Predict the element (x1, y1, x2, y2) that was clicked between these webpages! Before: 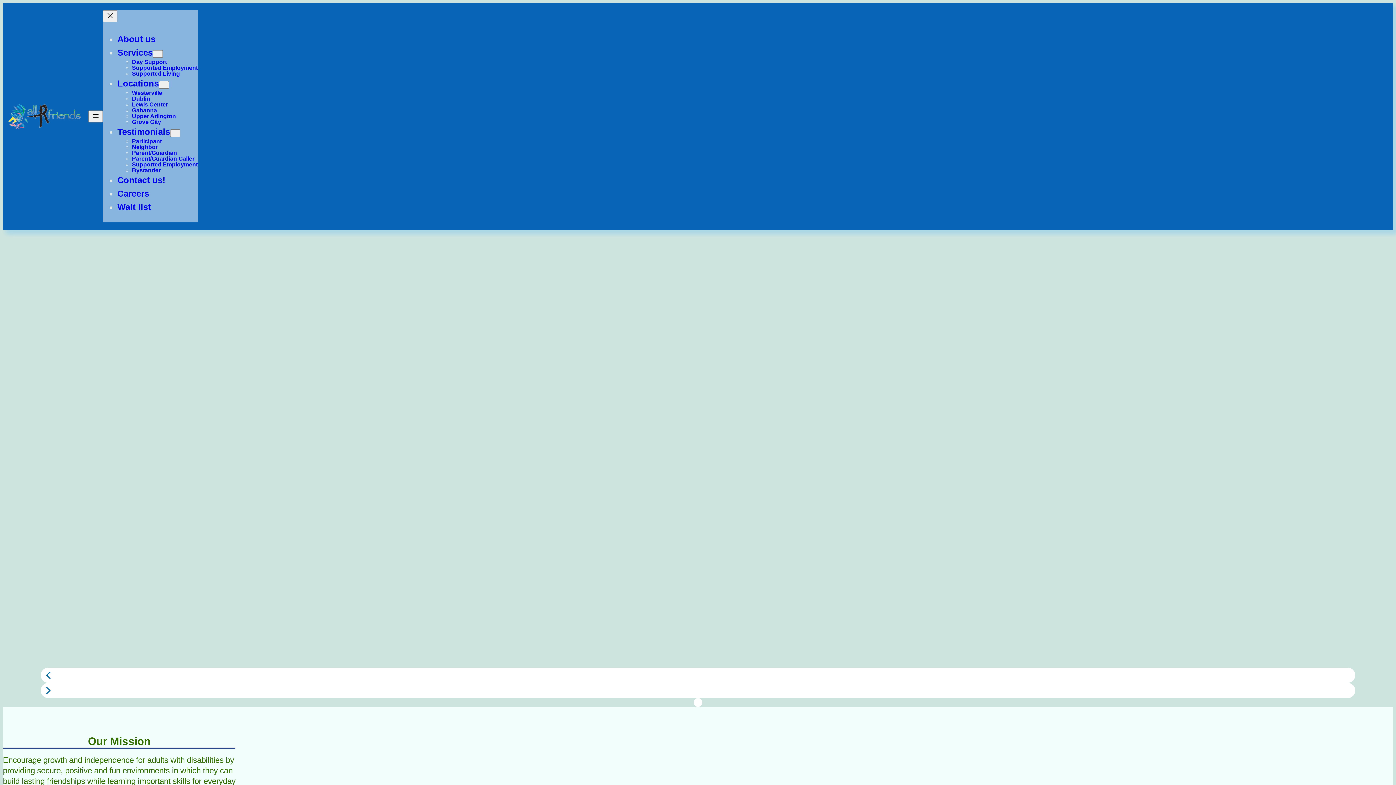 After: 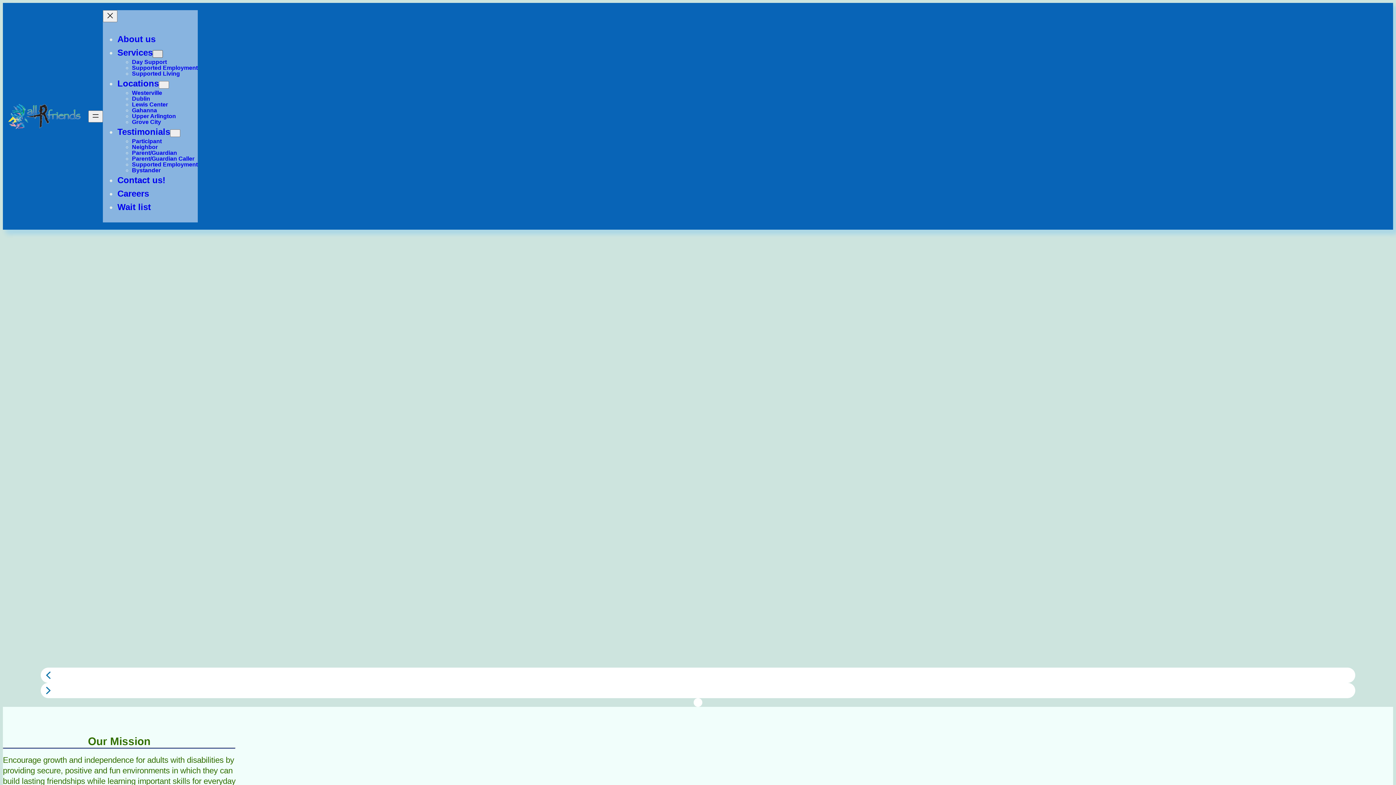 Action: label: Services submenu bbox: (152, 50, 162, 57)